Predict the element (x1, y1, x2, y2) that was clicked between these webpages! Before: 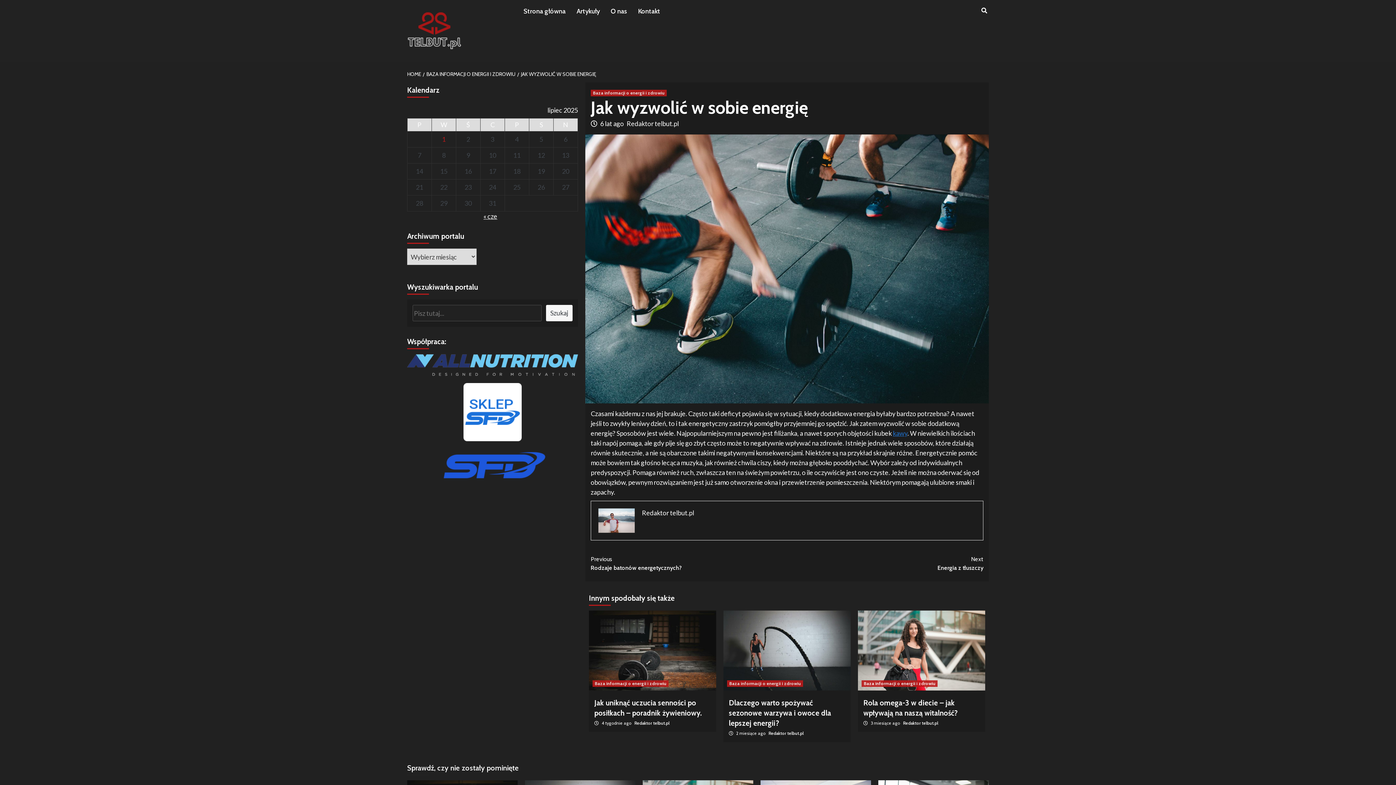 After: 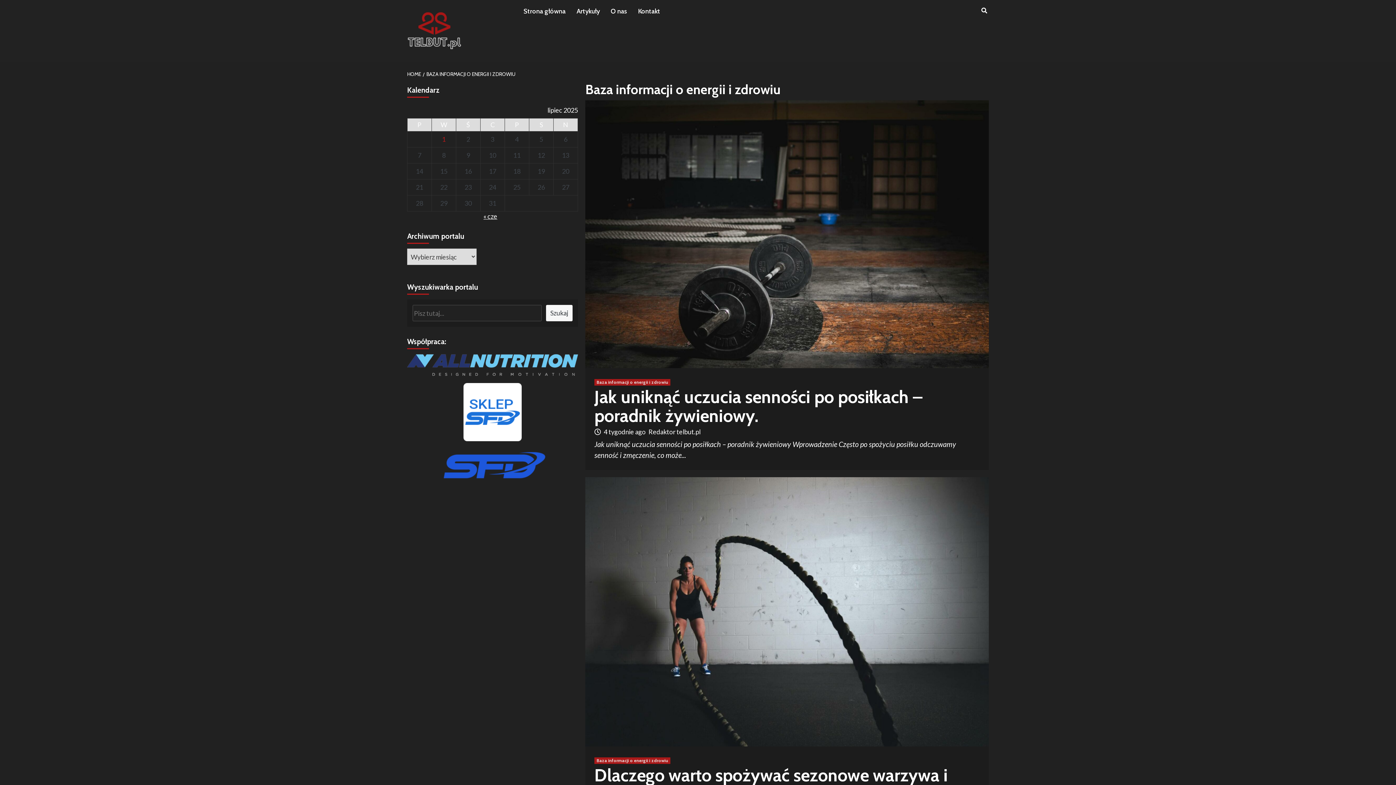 Action: label: Baza informacji o energii i zdrowiu bbox: (592, 680, 668, 687)